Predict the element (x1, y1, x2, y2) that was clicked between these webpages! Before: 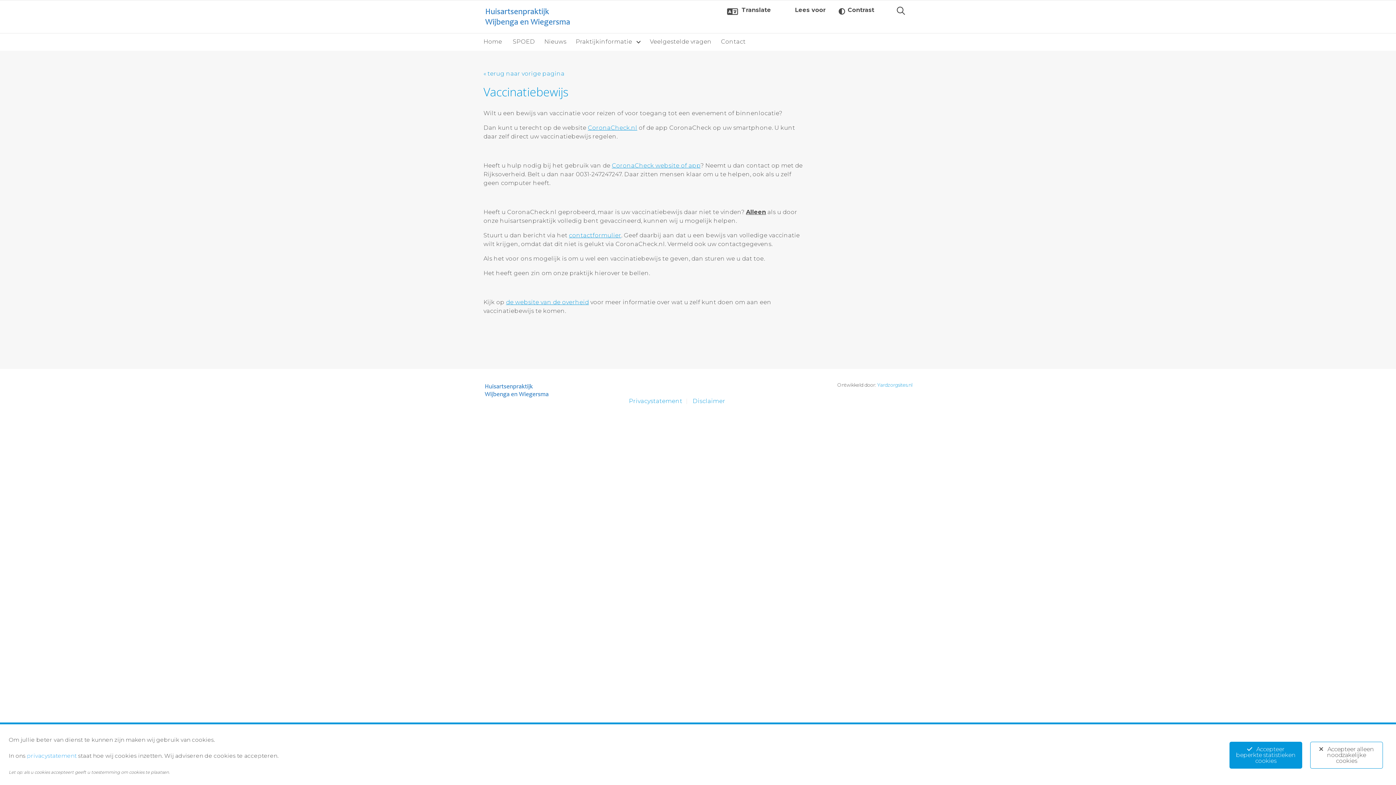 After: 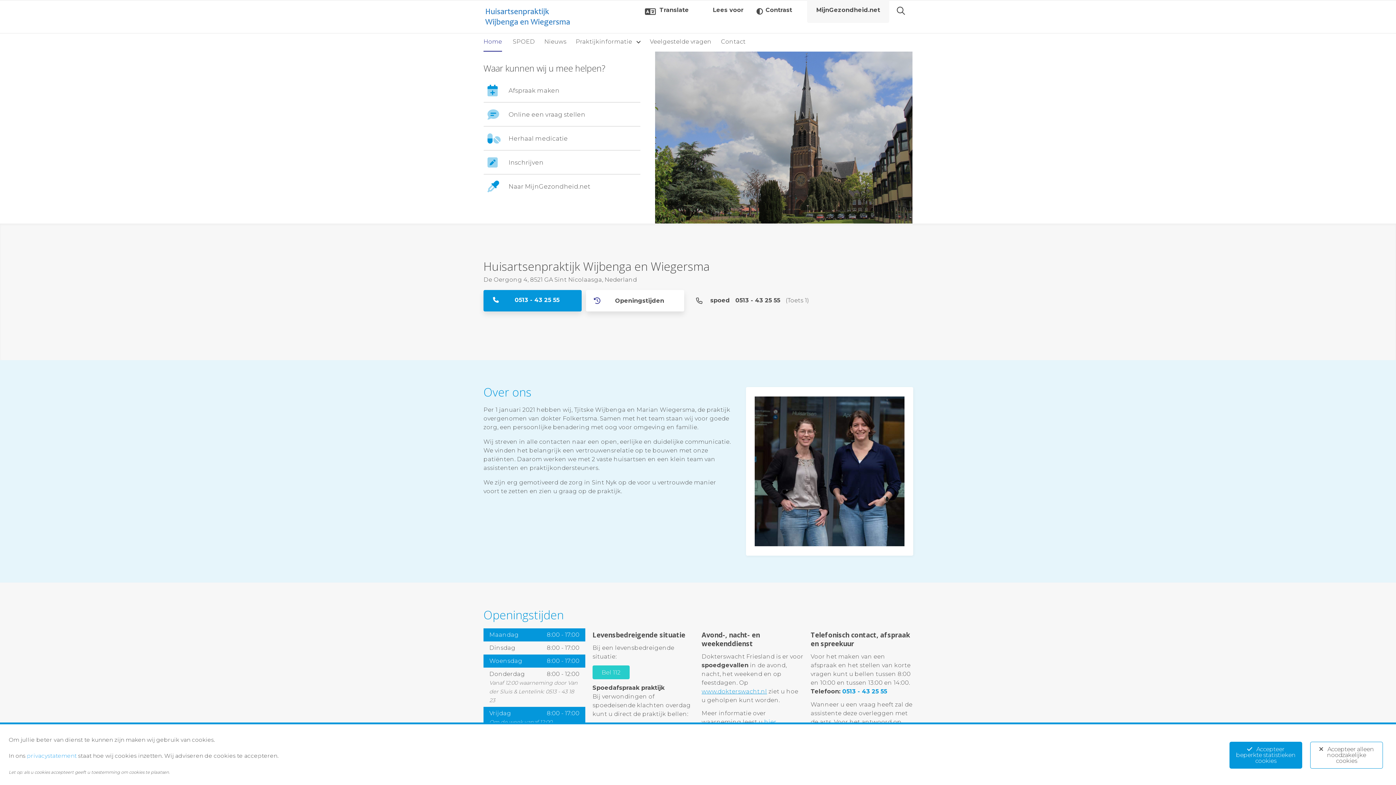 Action: bbox: (483, 12, 571, 19)